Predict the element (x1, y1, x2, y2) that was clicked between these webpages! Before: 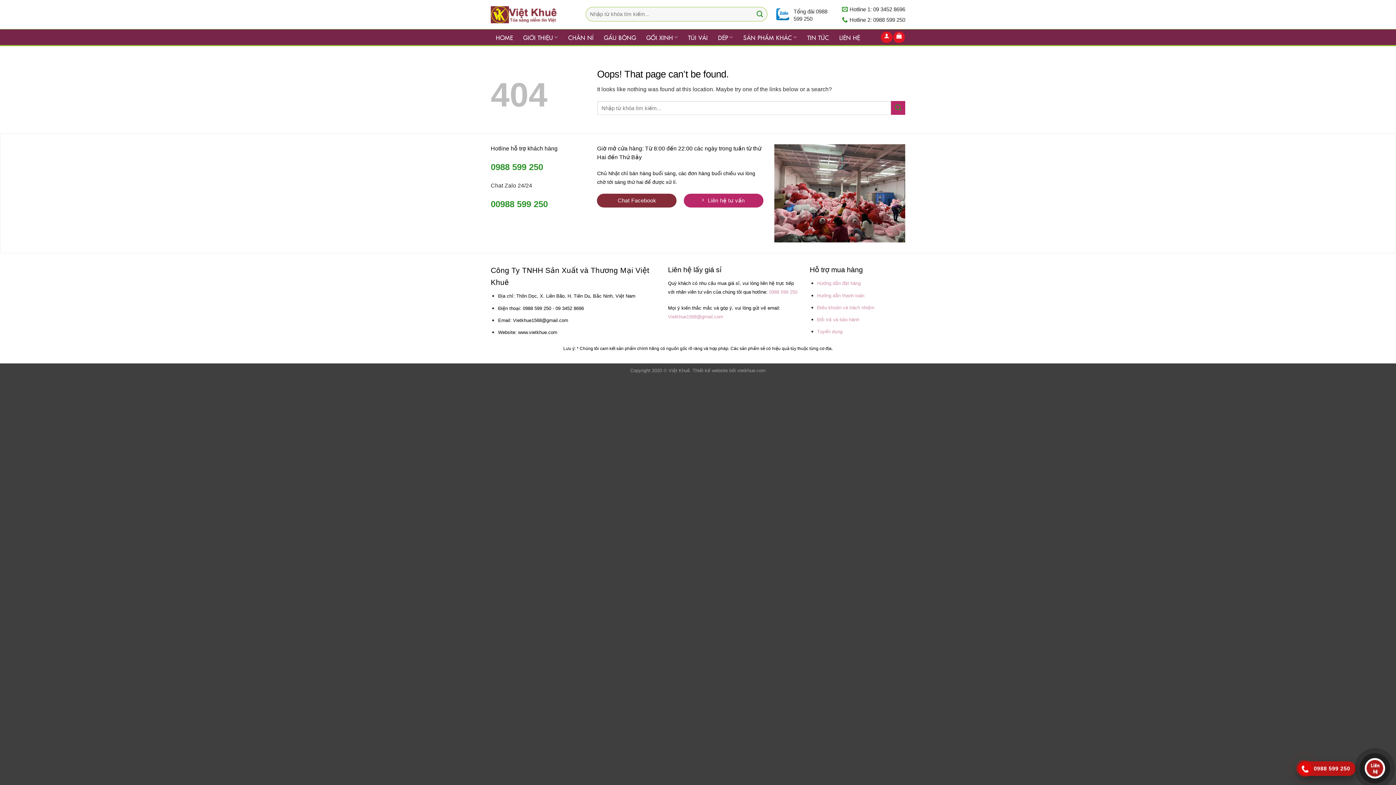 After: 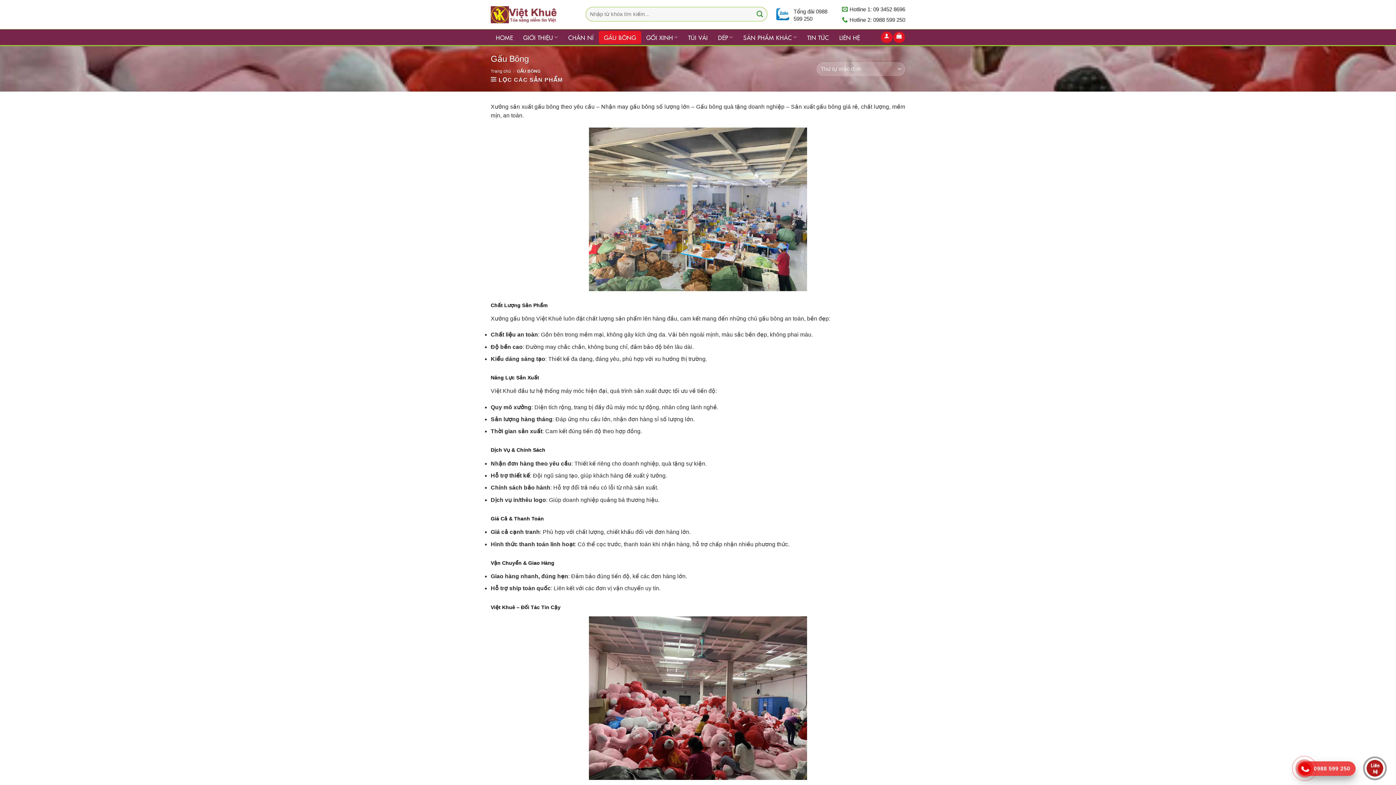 Action: bbox: (599, 30, 641, 43) label: GẤU BÔNG